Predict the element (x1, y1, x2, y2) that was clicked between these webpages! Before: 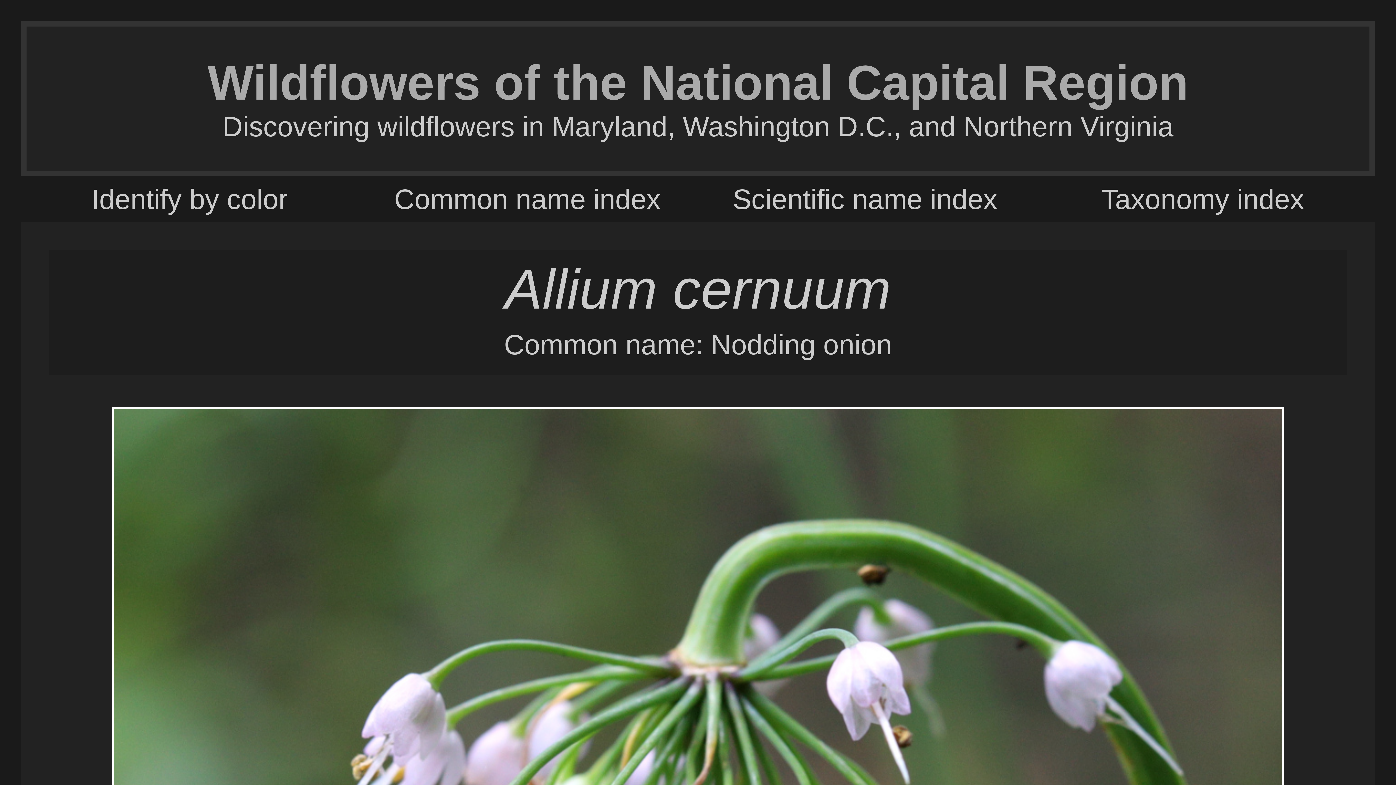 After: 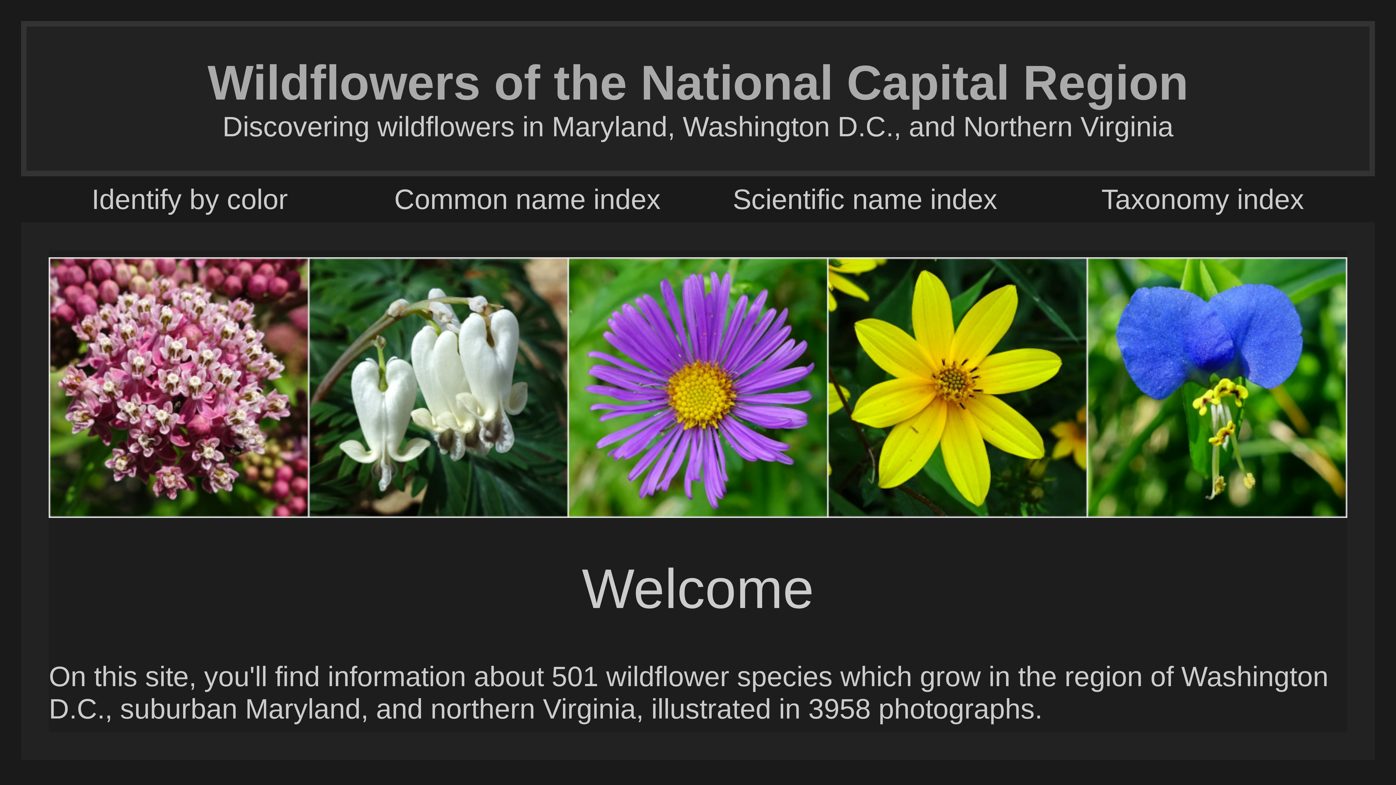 Action: label: Wildflowers of the National Capital Region bbox: (54, 54, 1341, 110)